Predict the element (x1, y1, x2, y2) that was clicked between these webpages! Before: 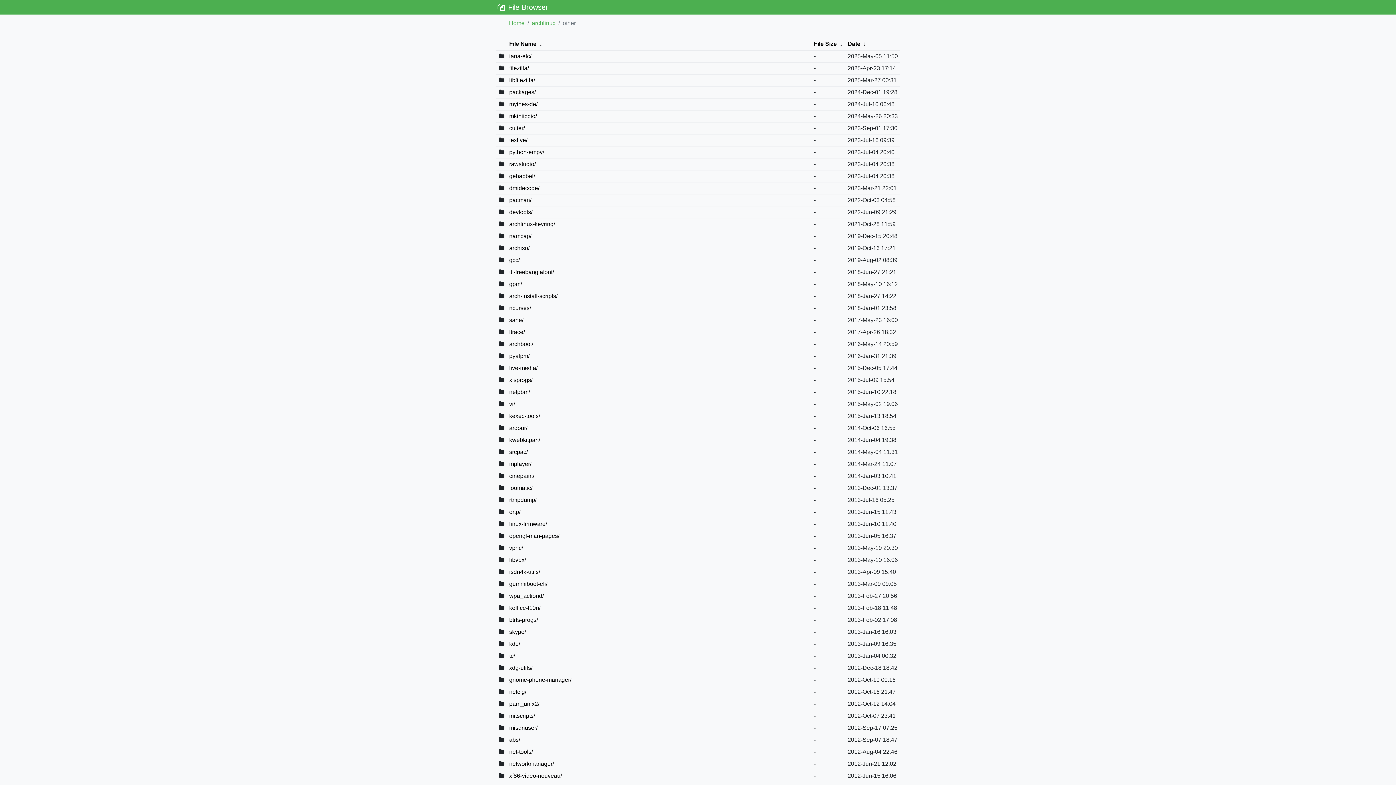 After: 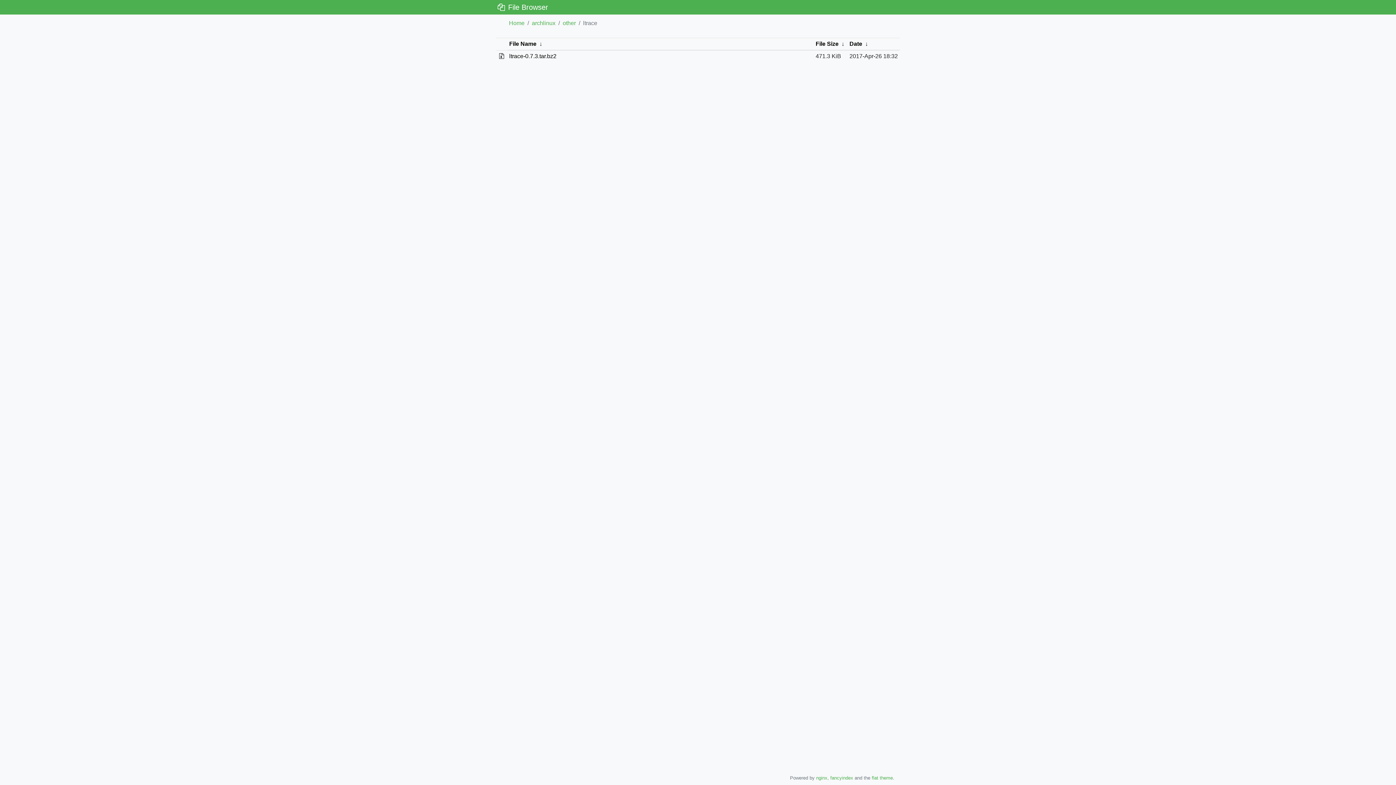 Action: label: ltrace/ bbox: (509, 329, 525, 335)